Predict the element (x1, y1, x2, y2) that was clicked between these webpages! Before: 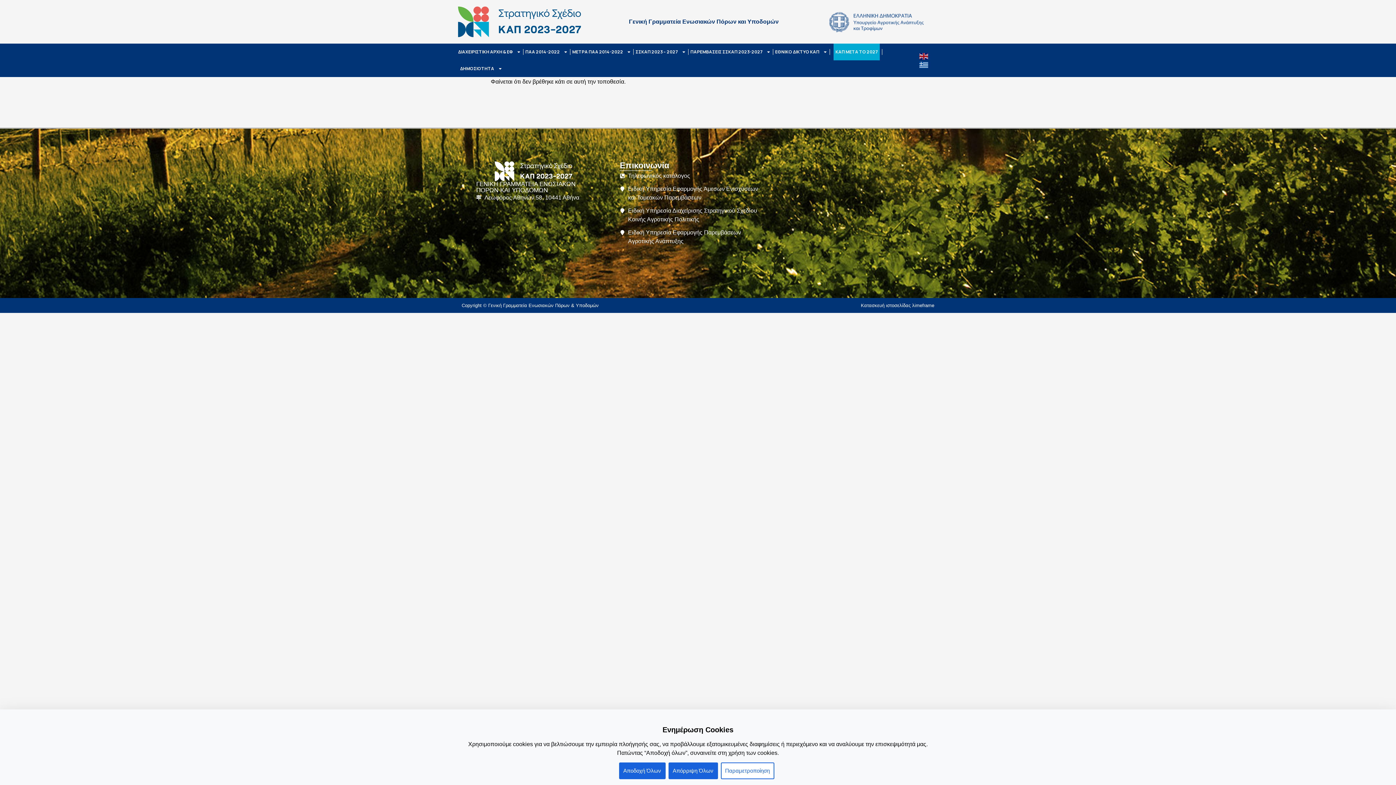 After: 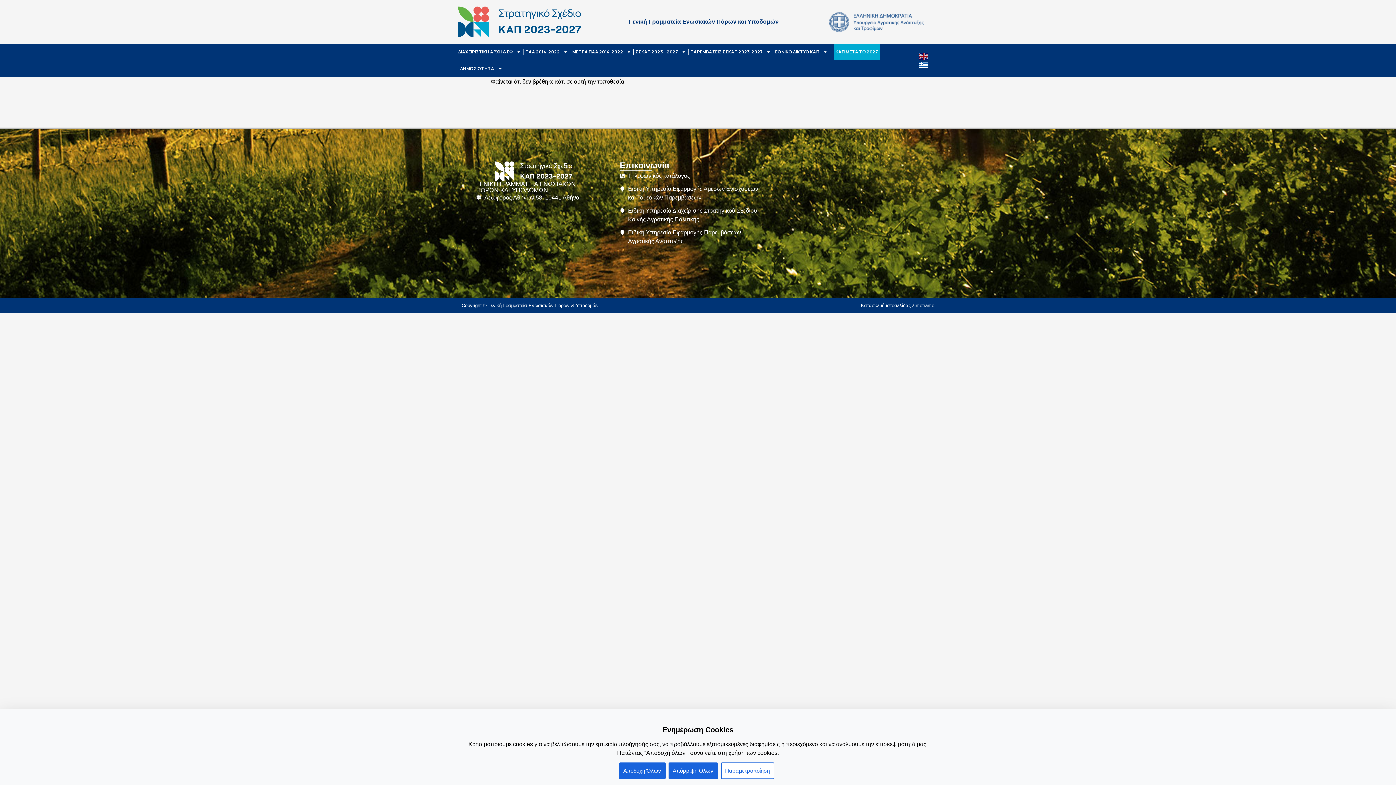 Action: bbox: (919, 61, 929, 67)